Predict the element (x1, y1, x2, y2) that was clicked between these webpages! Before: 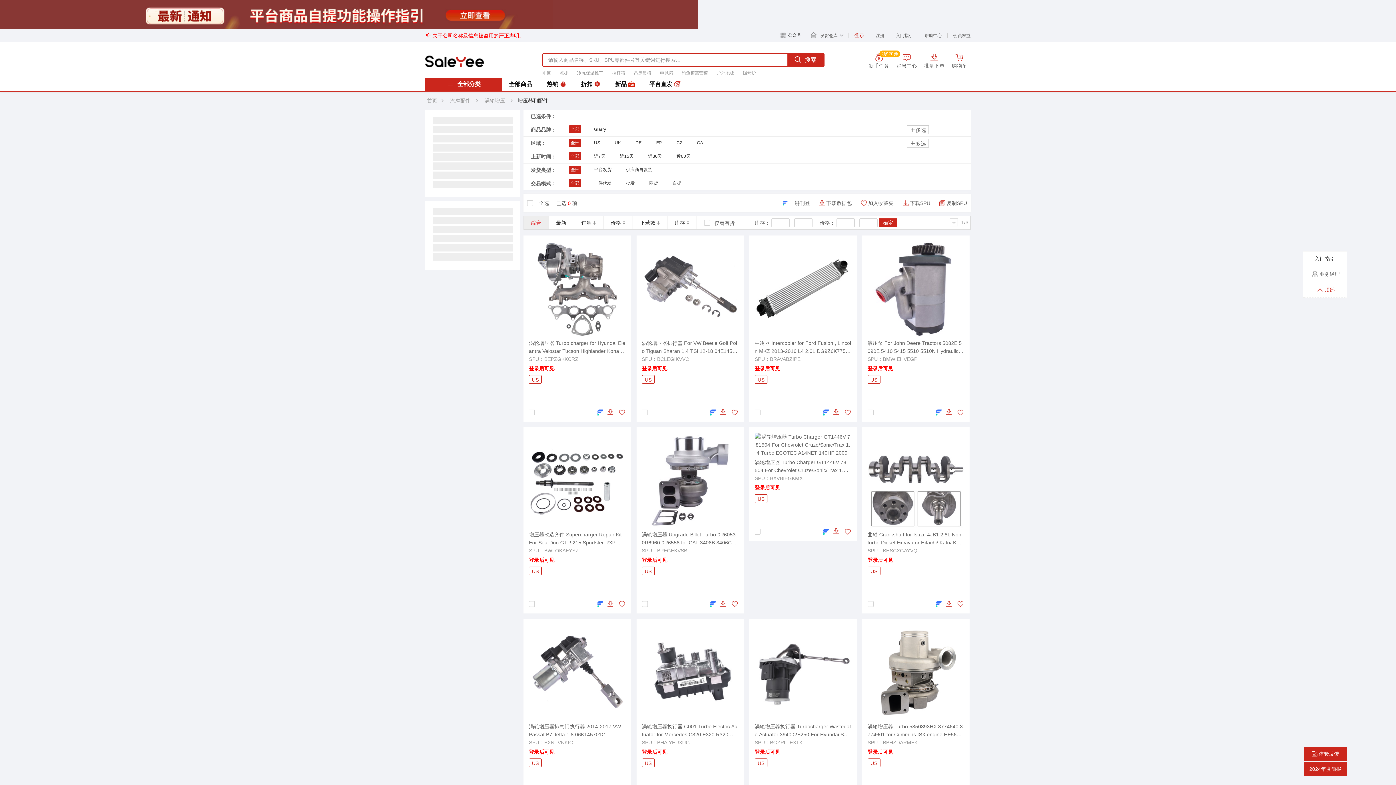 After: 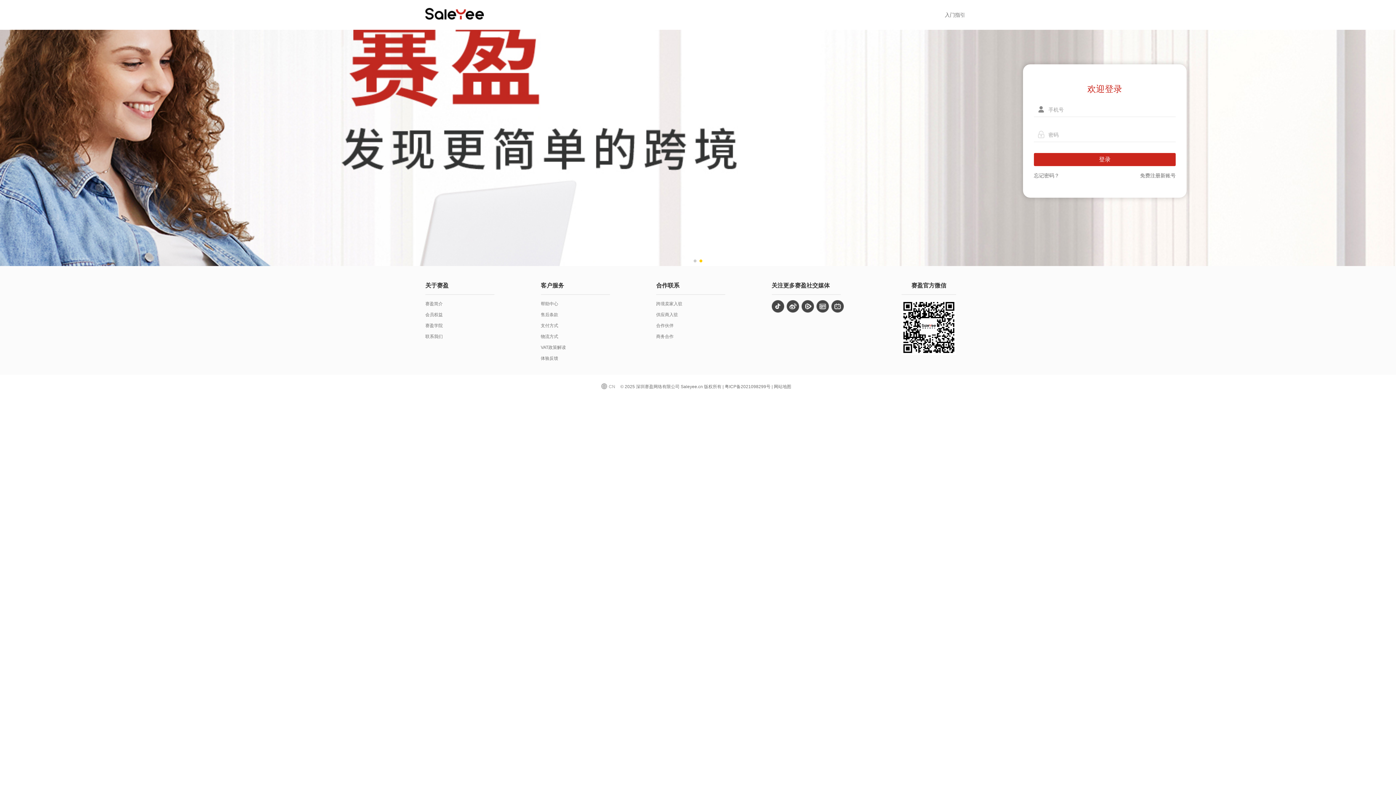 Action: bbox: (720, 601, 727, 607) label:  